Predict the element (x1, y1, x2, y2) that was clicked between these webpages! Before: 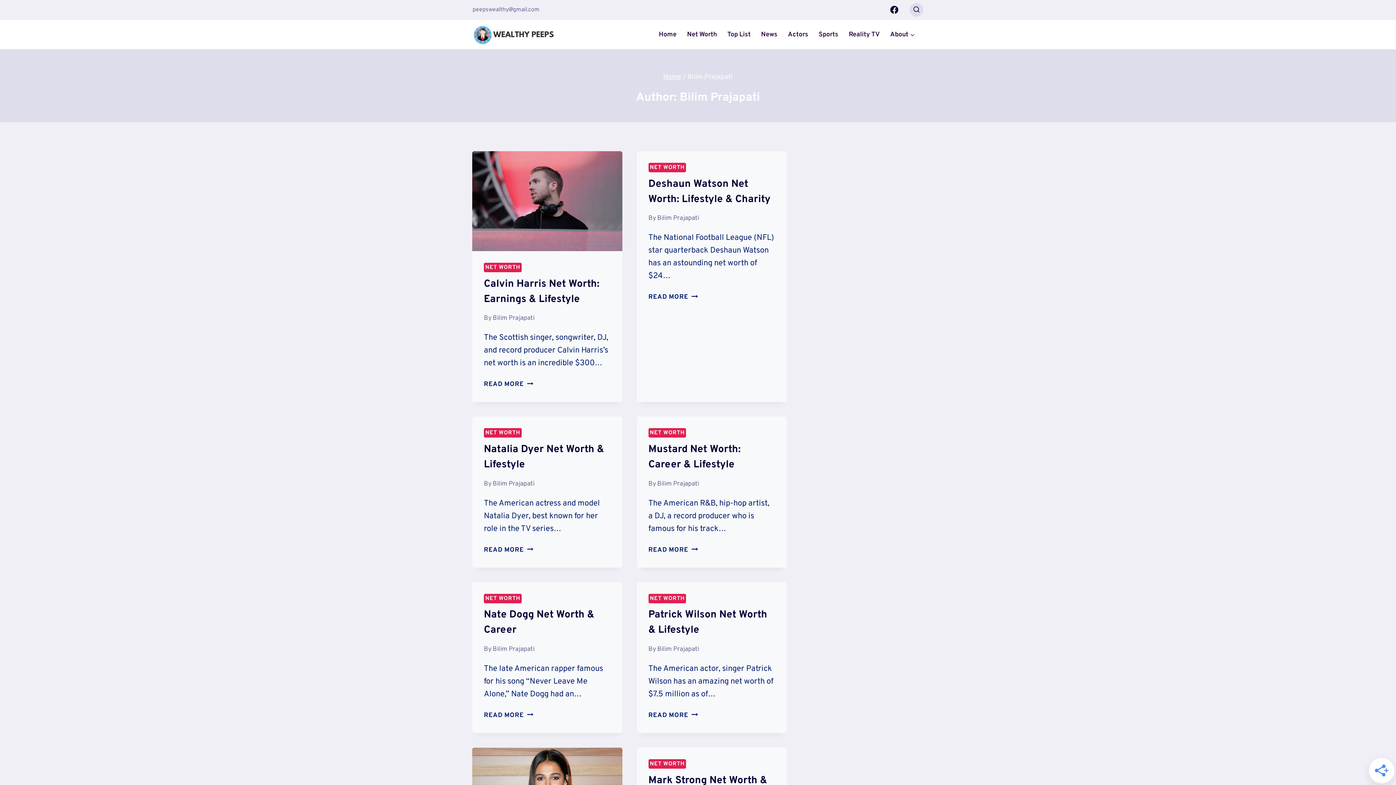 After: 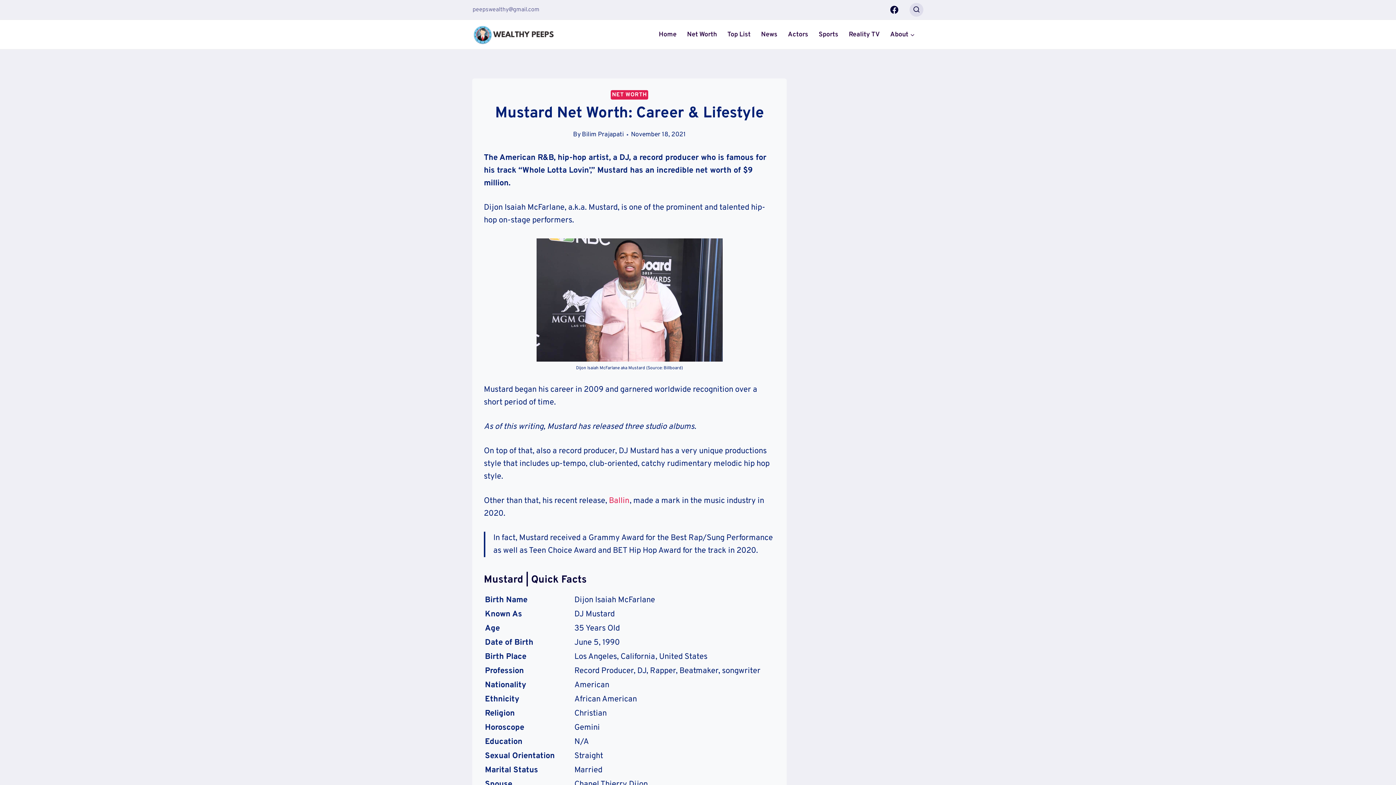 Action: label: READ MORE
MUSTARD NET WORTH: CAREER & LIFESTYLE bbox: (648, 546, 698, 554)